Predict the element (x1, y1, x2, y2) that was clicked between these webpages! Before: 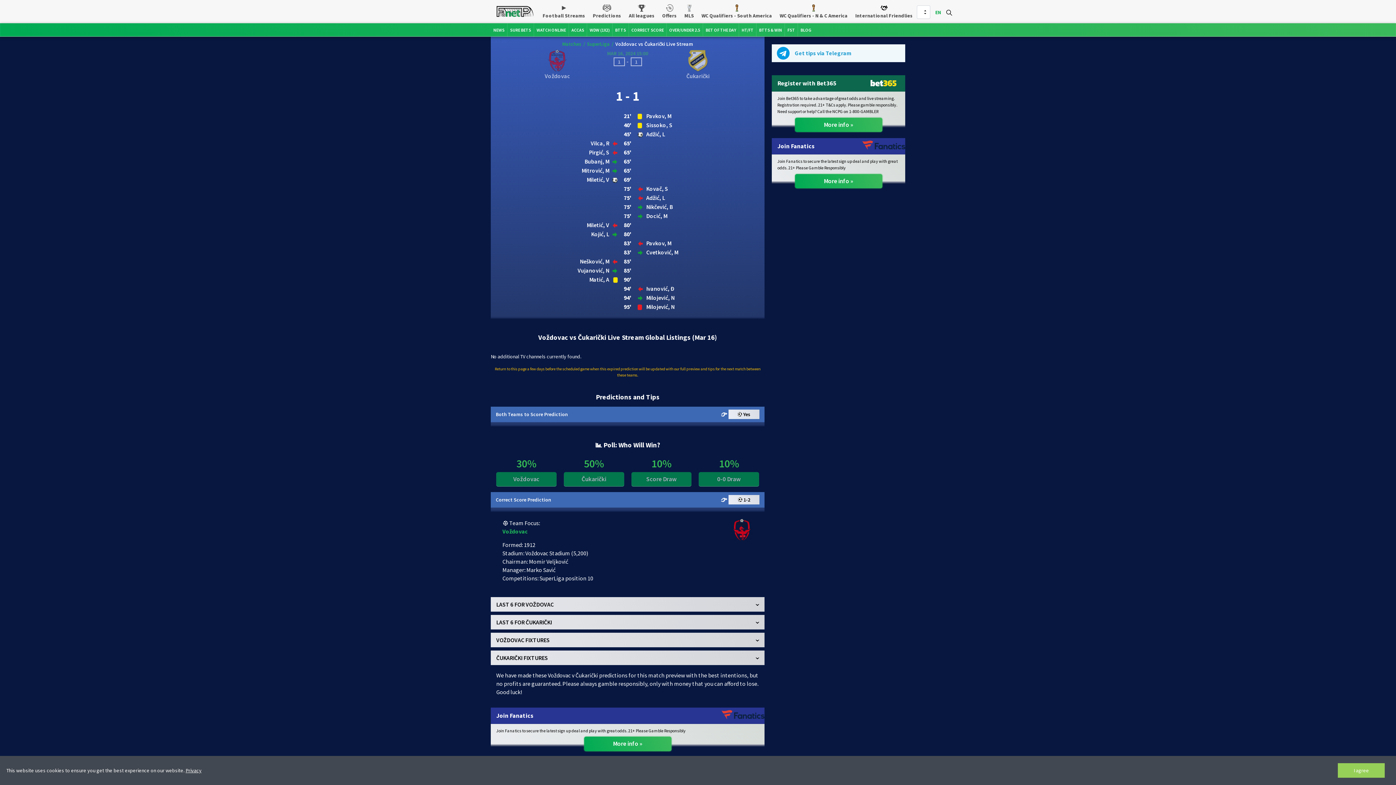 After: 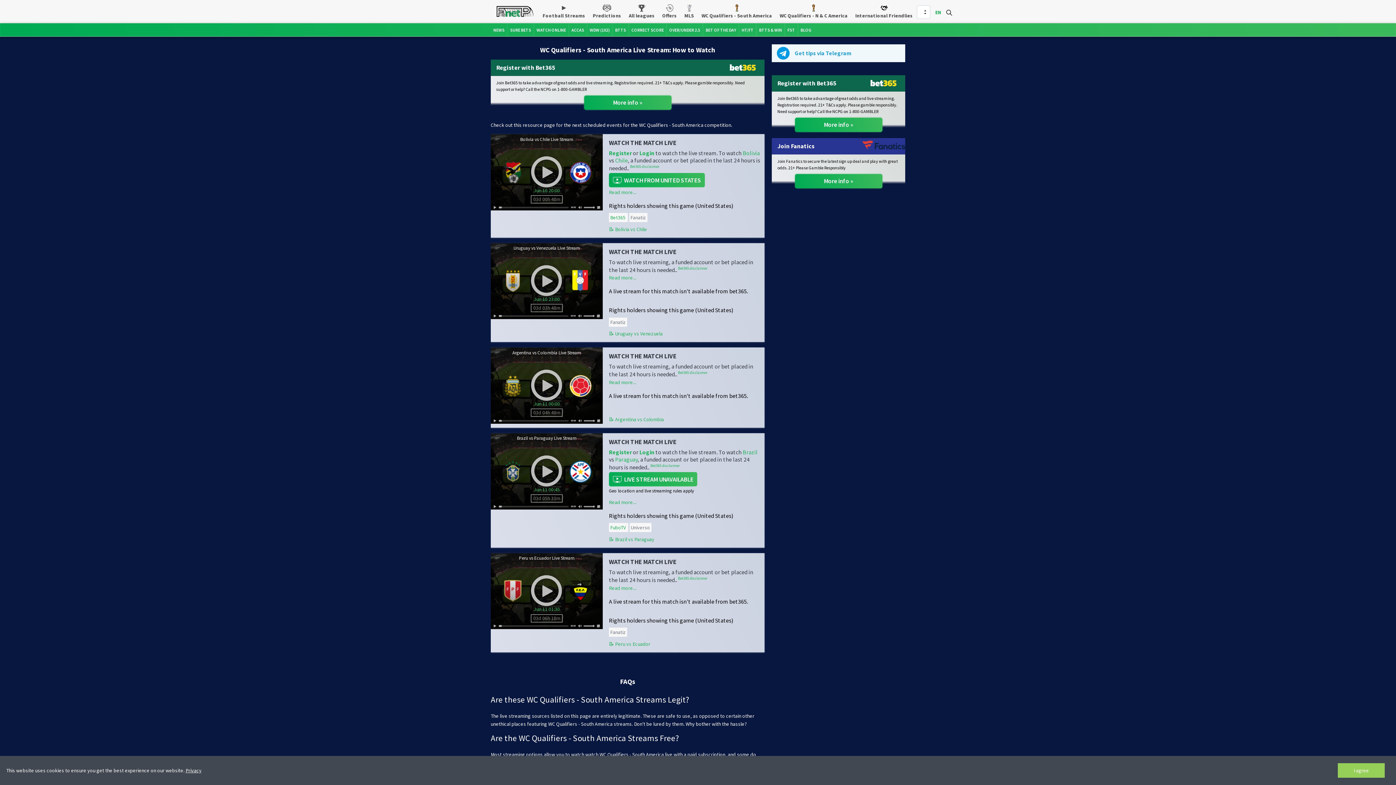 Action: label: WC Qualifiers - South America bbox: (698, 3, 775, 19)